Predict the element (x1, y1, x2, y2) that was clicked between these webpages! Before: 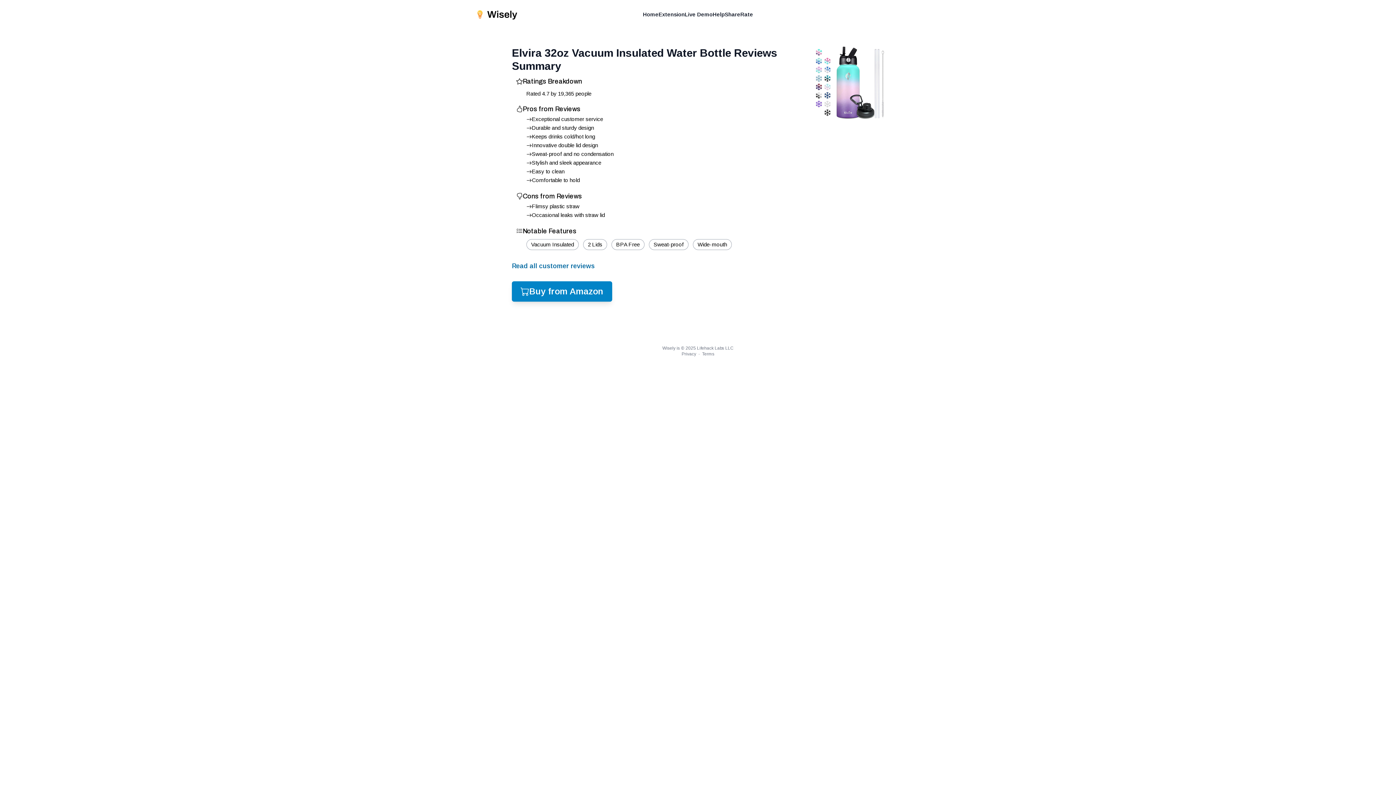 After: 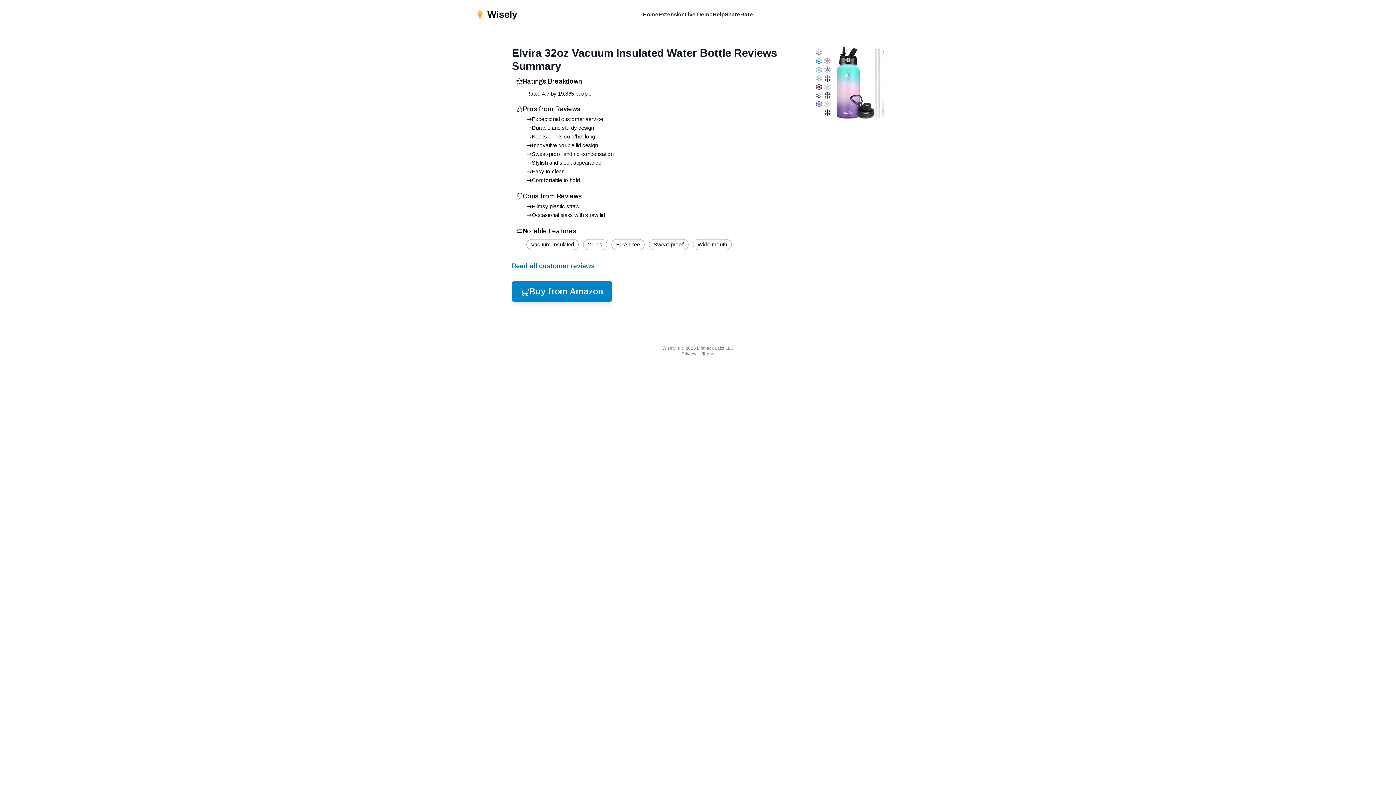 Action: bbox: (512, 256, 594, 275) label: Read all customer reviews